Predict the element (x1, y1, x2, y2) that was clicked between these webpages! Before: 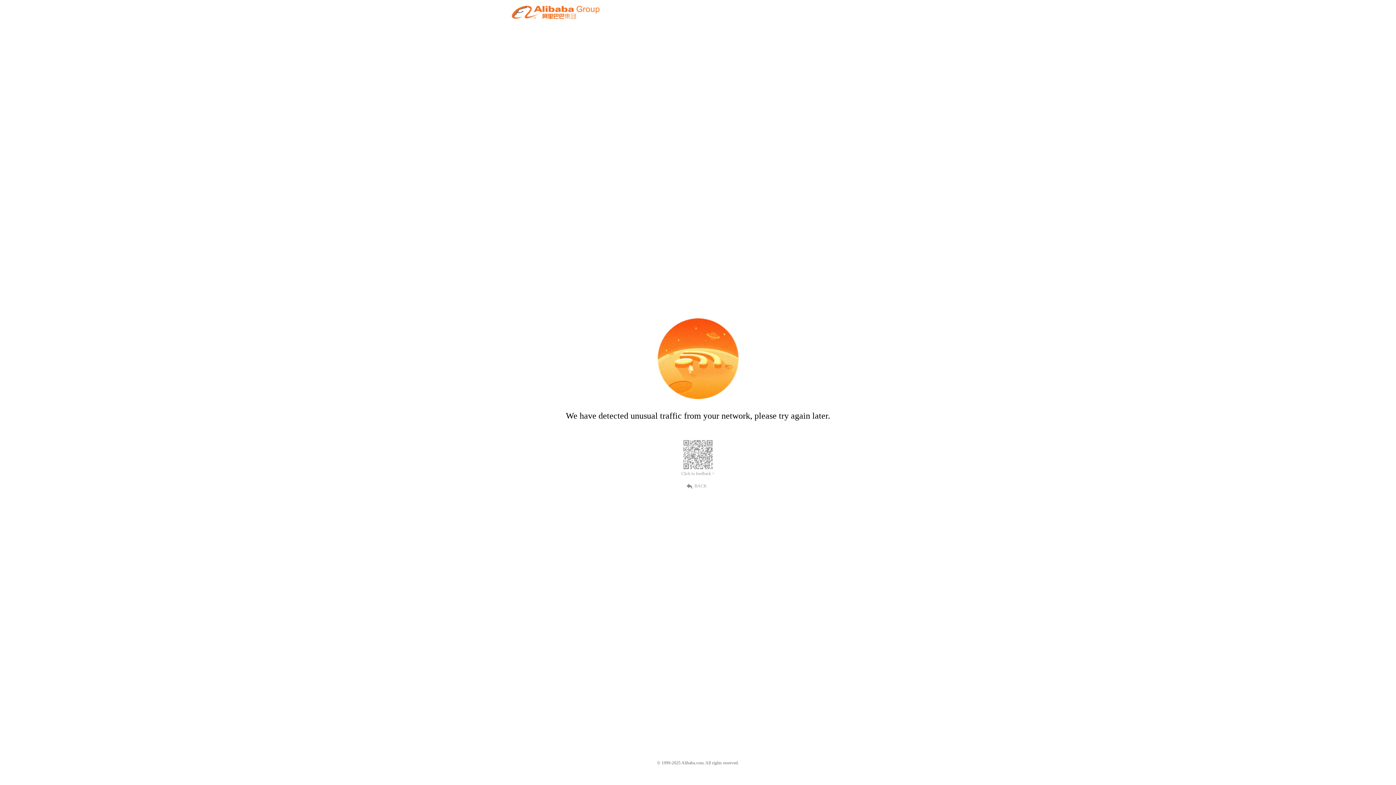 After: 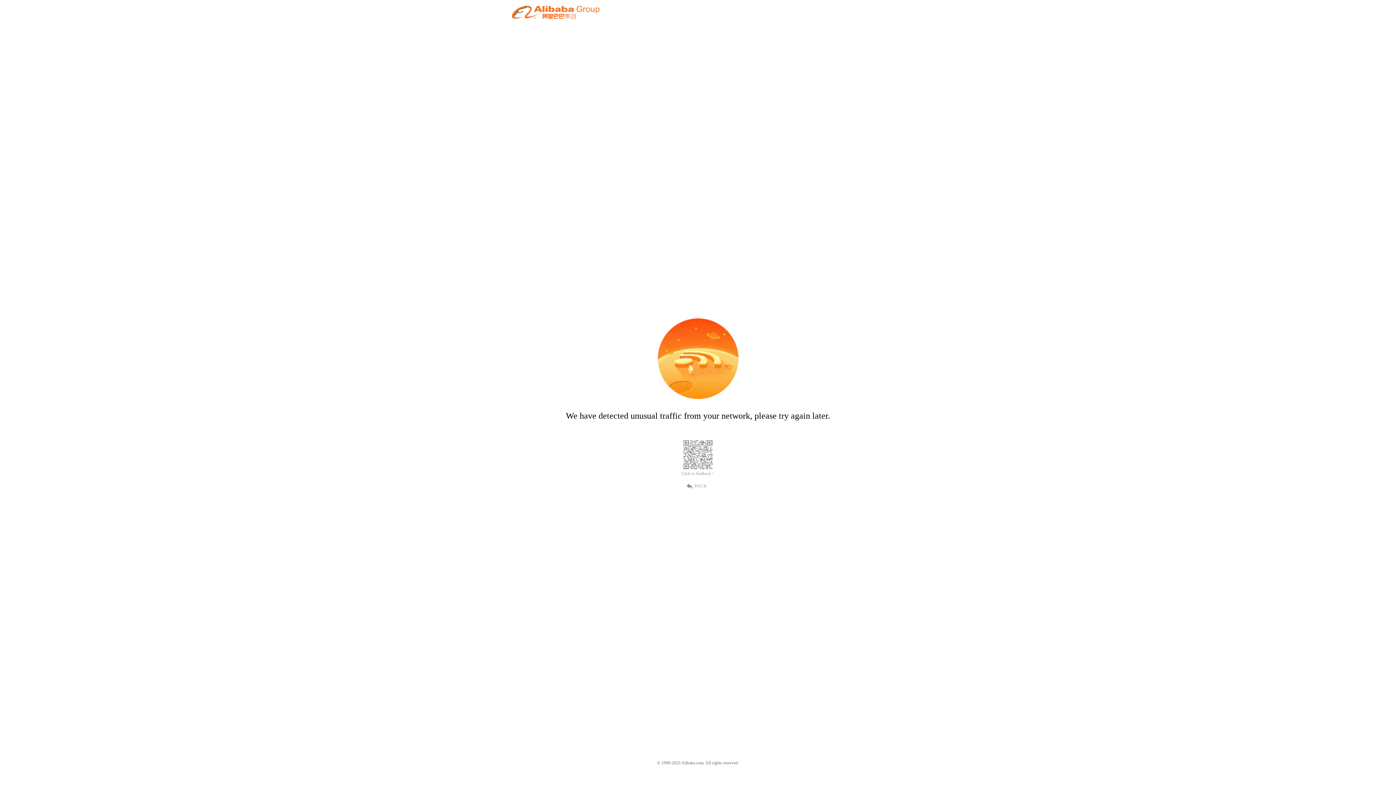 Action: label: BACK bbox: (689, 482, 707, 489)